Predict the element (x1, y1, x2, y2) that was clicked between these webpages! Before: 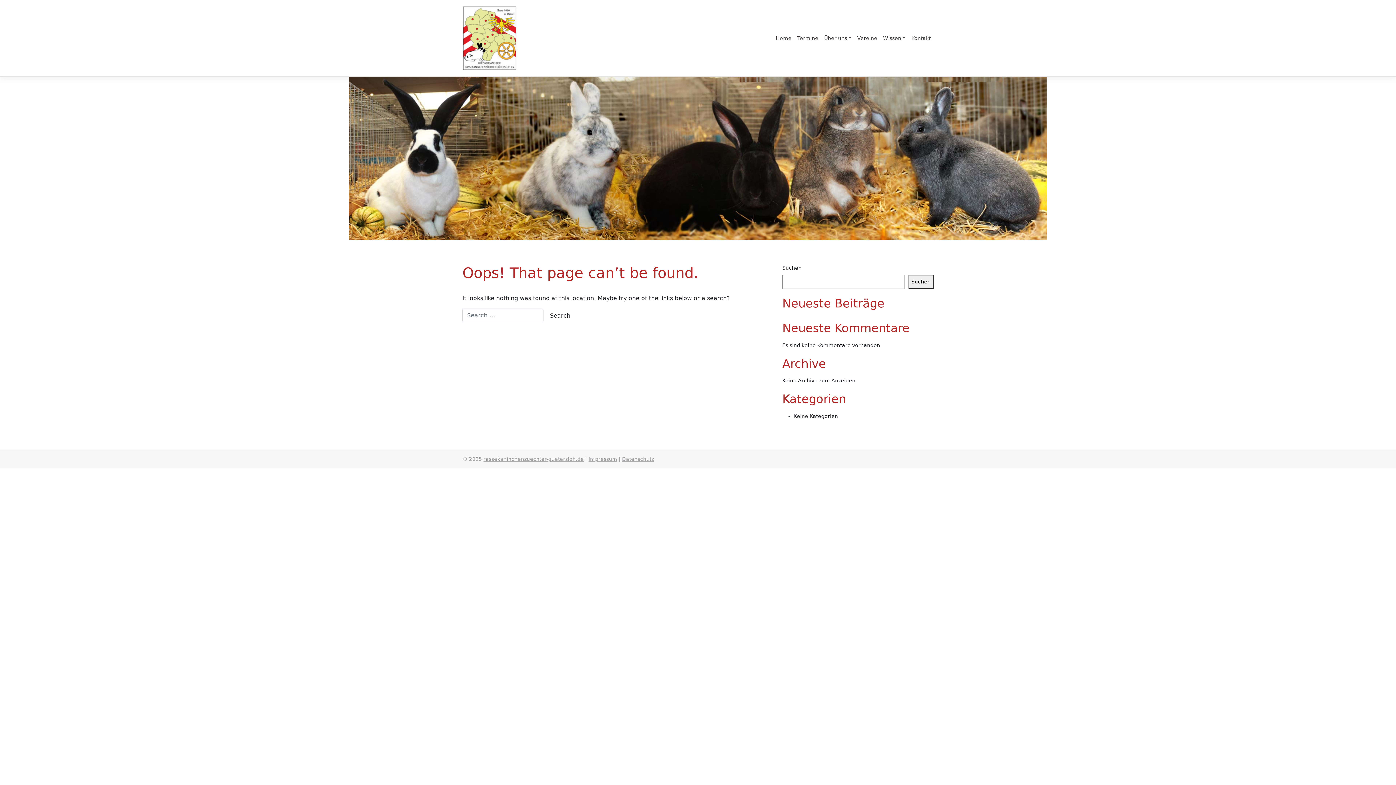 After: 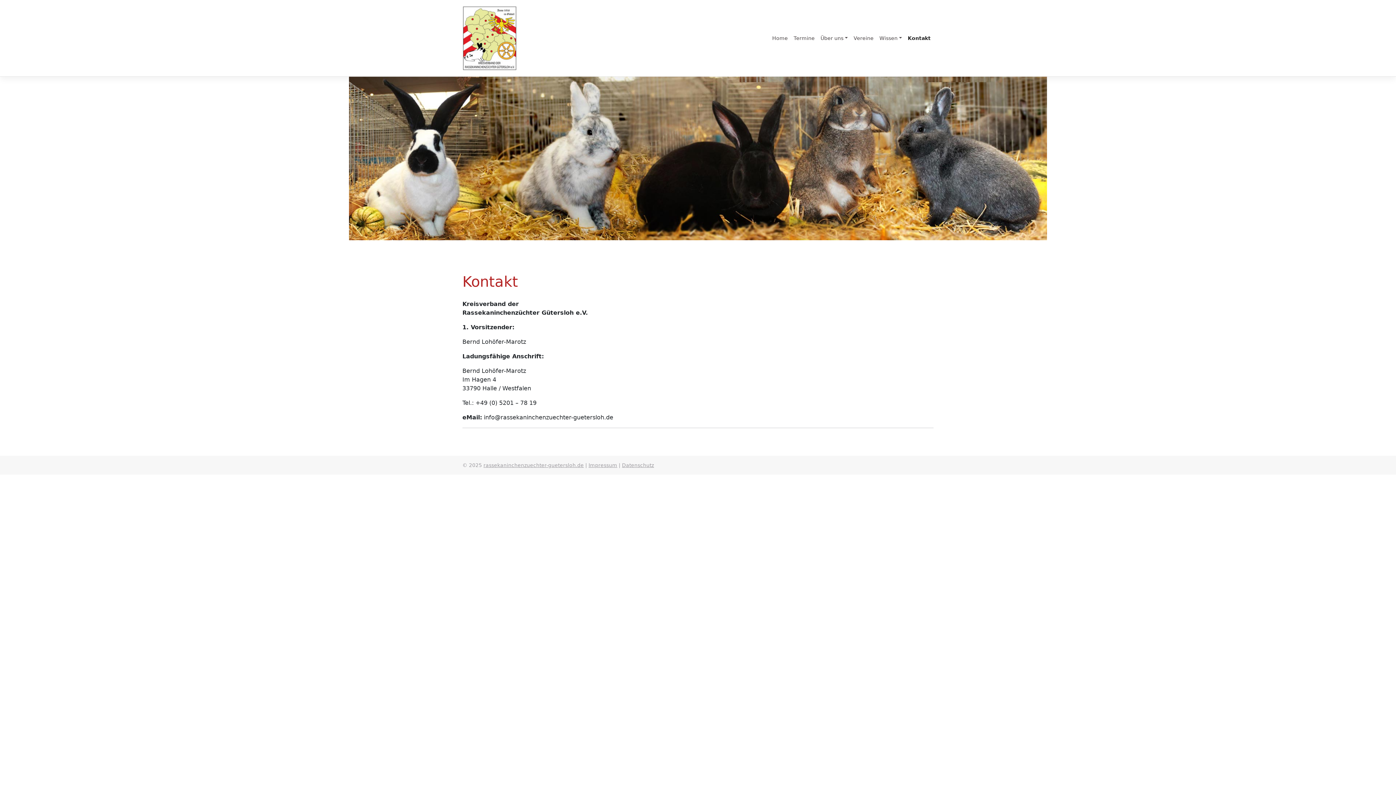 Action: label: Kontakt bbox: (908, 31, 933, 45)